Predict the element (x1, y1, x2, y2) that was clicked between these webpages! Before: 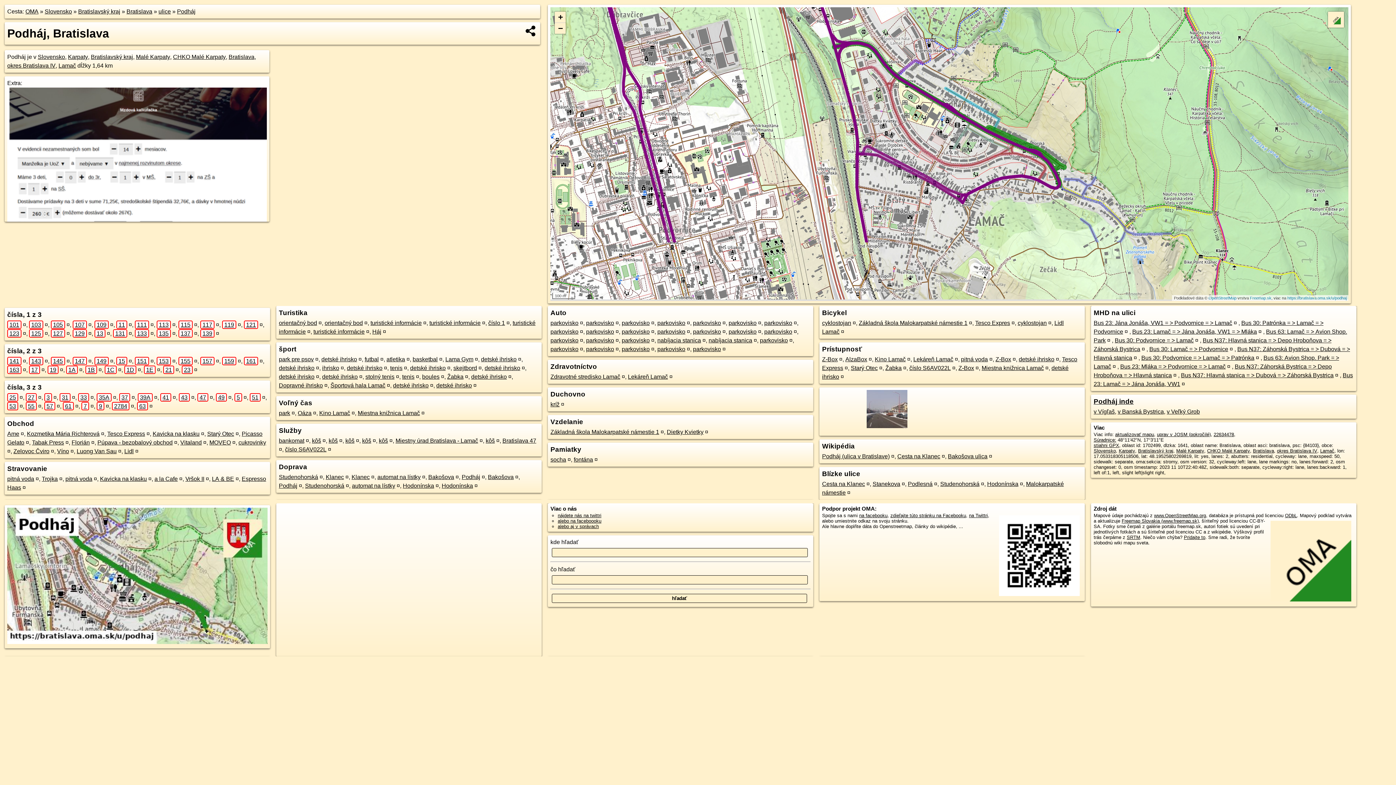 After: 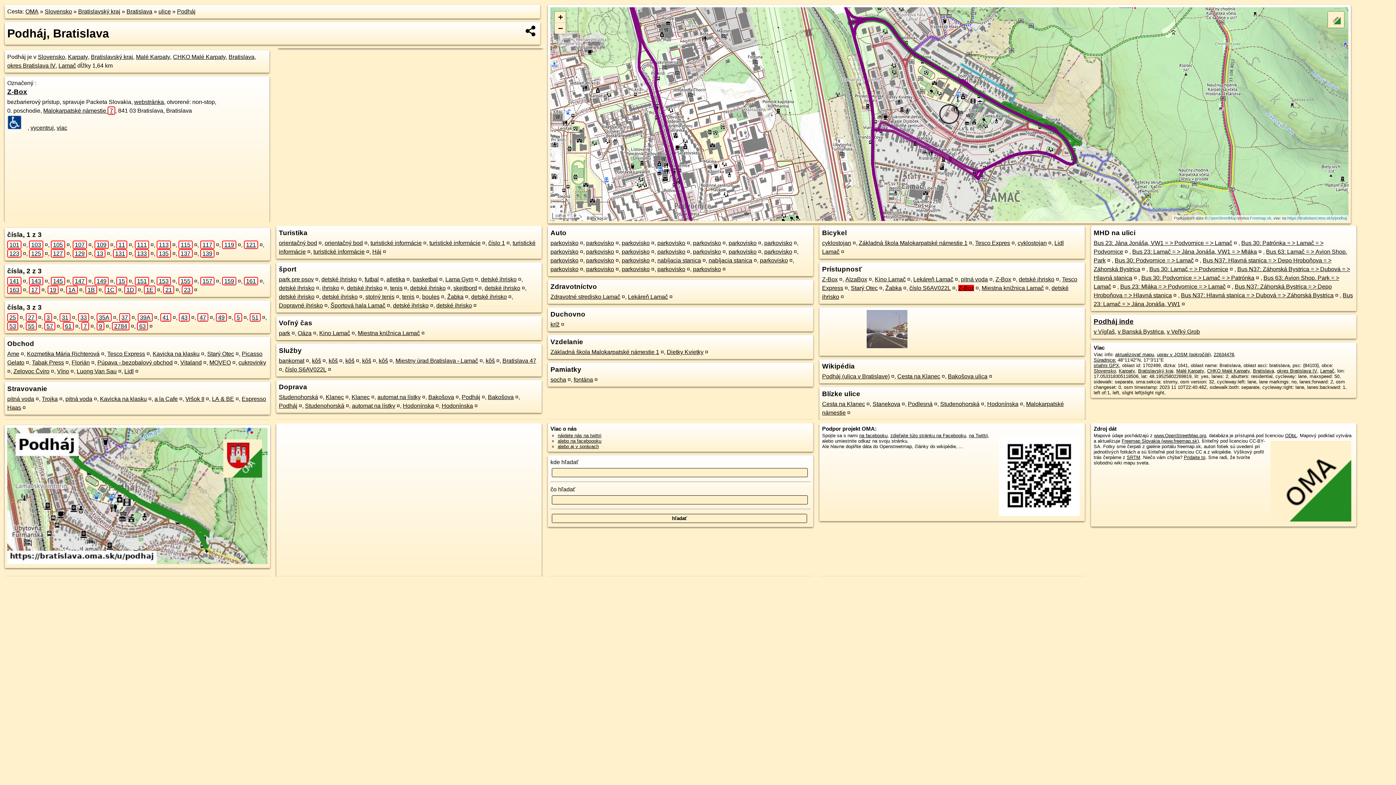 Action: label: Z-Box bbox: (958, 365, 974, 371)